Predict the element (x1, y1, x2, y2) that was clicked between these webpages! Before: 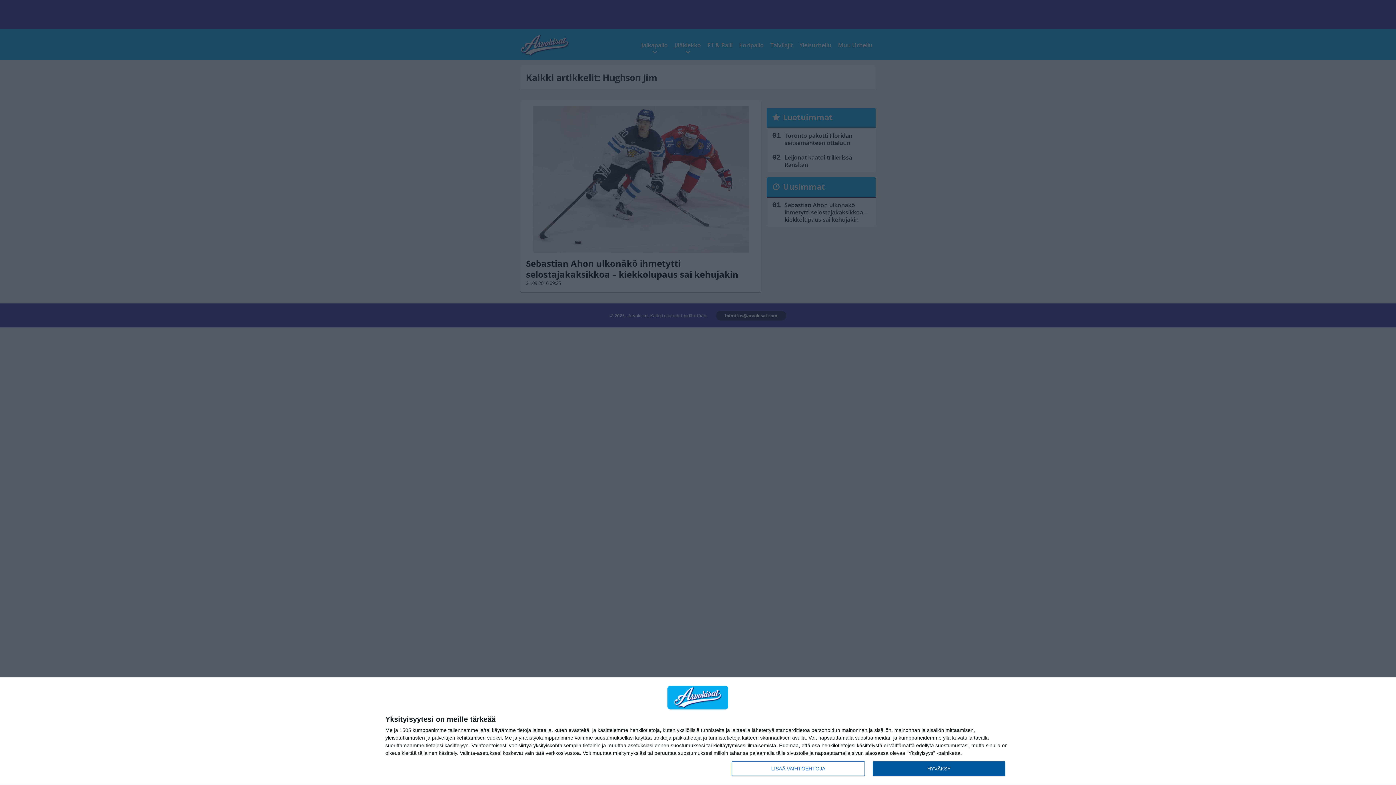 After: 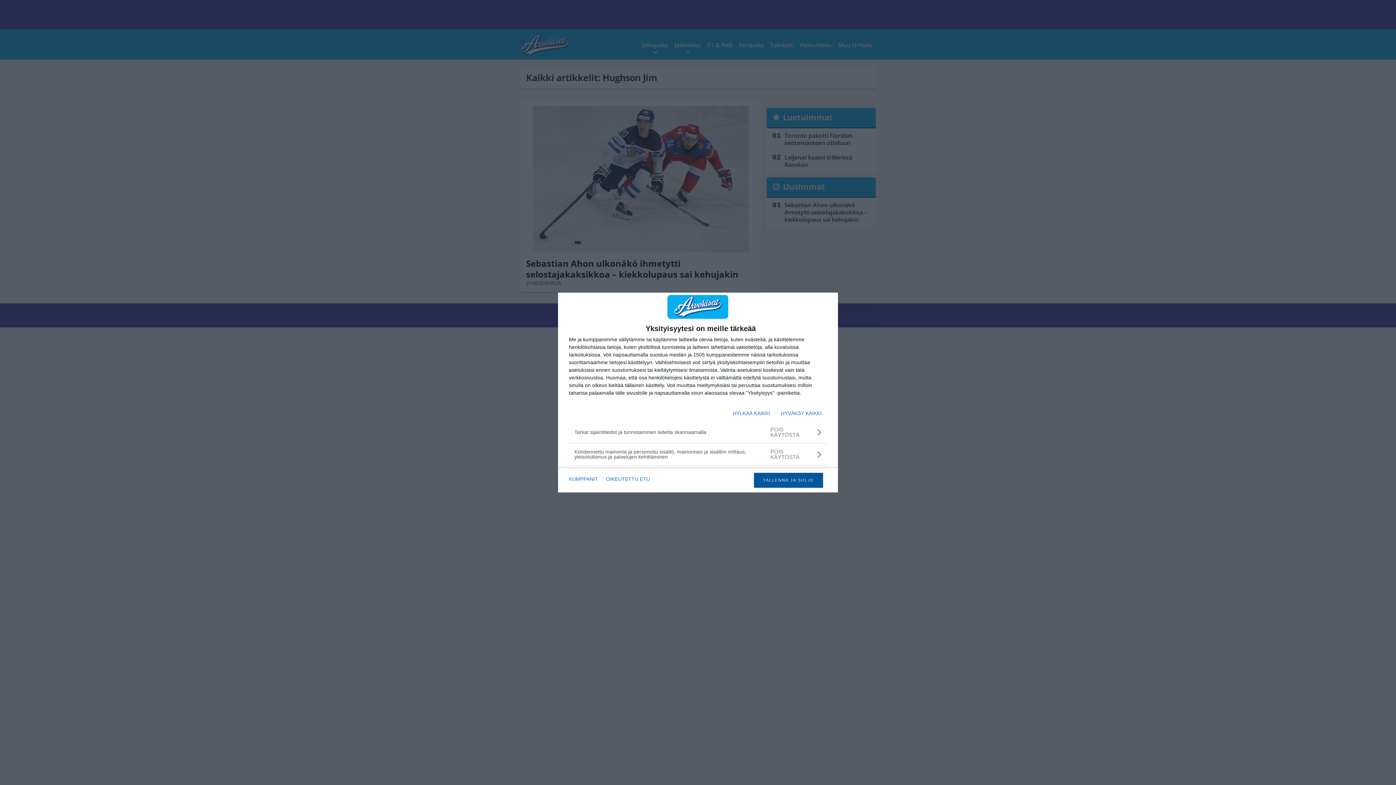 Action: bbox: (732, 761, 864, 776) label: LISÄÄ VAIHTOEHTOJA